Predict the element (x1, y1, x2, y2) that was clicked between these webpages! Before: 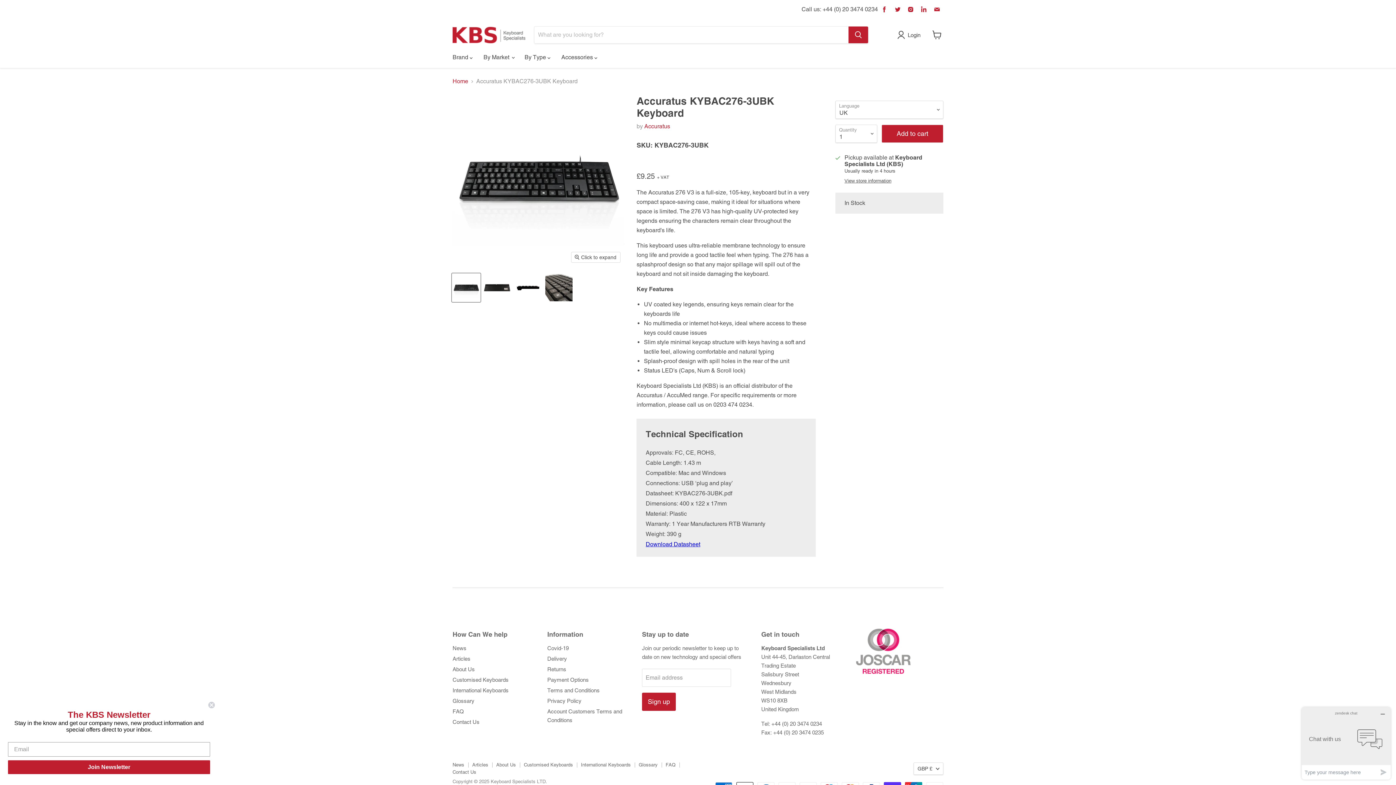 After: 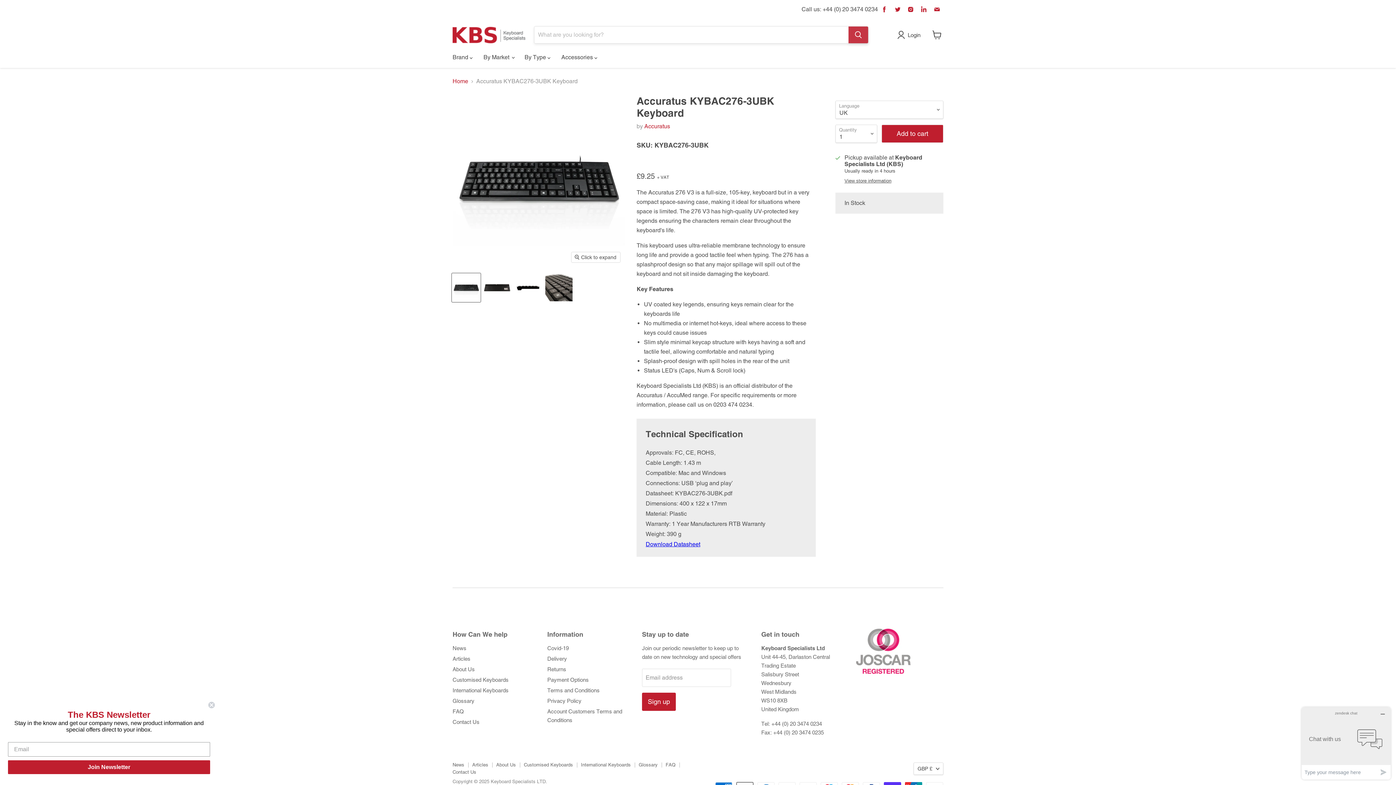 Action: label: Search bbox: (848, 26, 868, 43)